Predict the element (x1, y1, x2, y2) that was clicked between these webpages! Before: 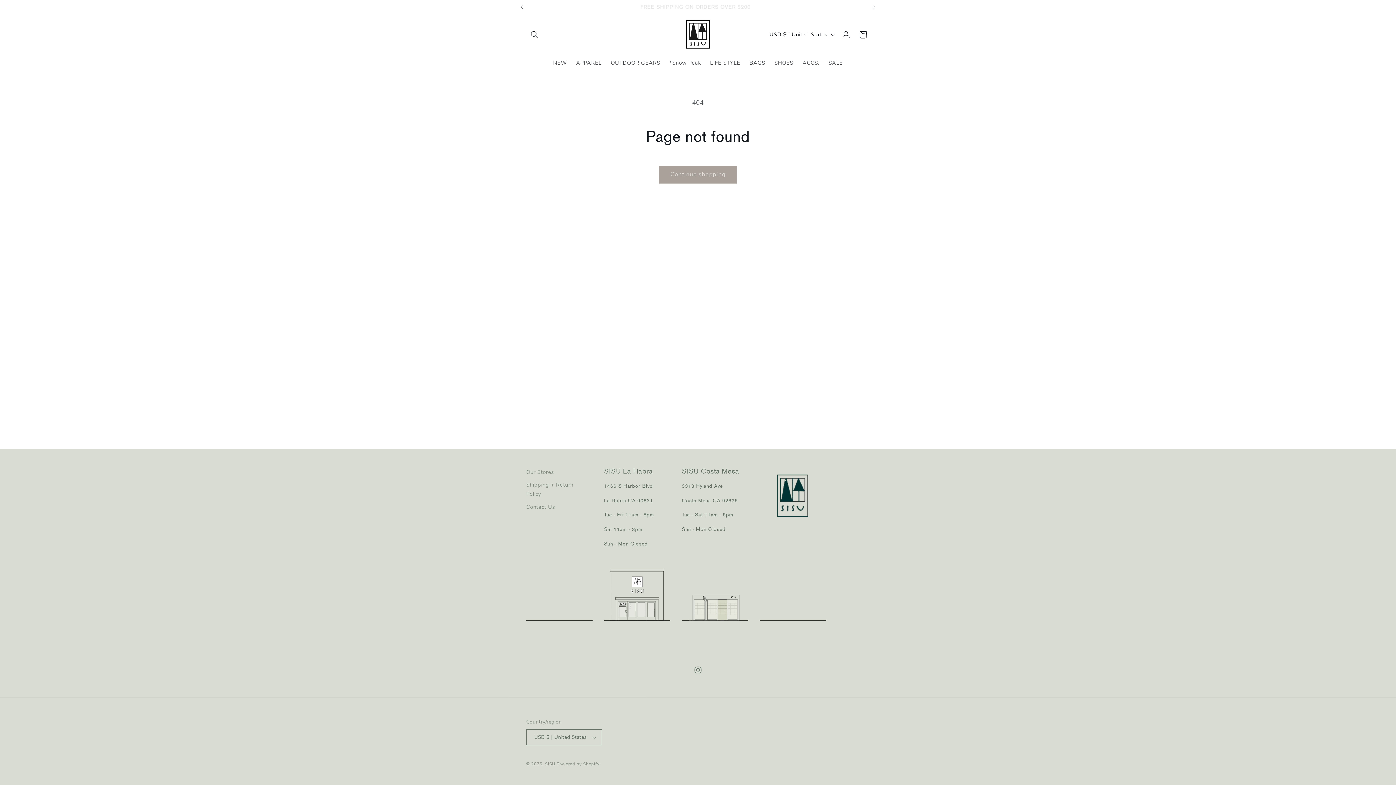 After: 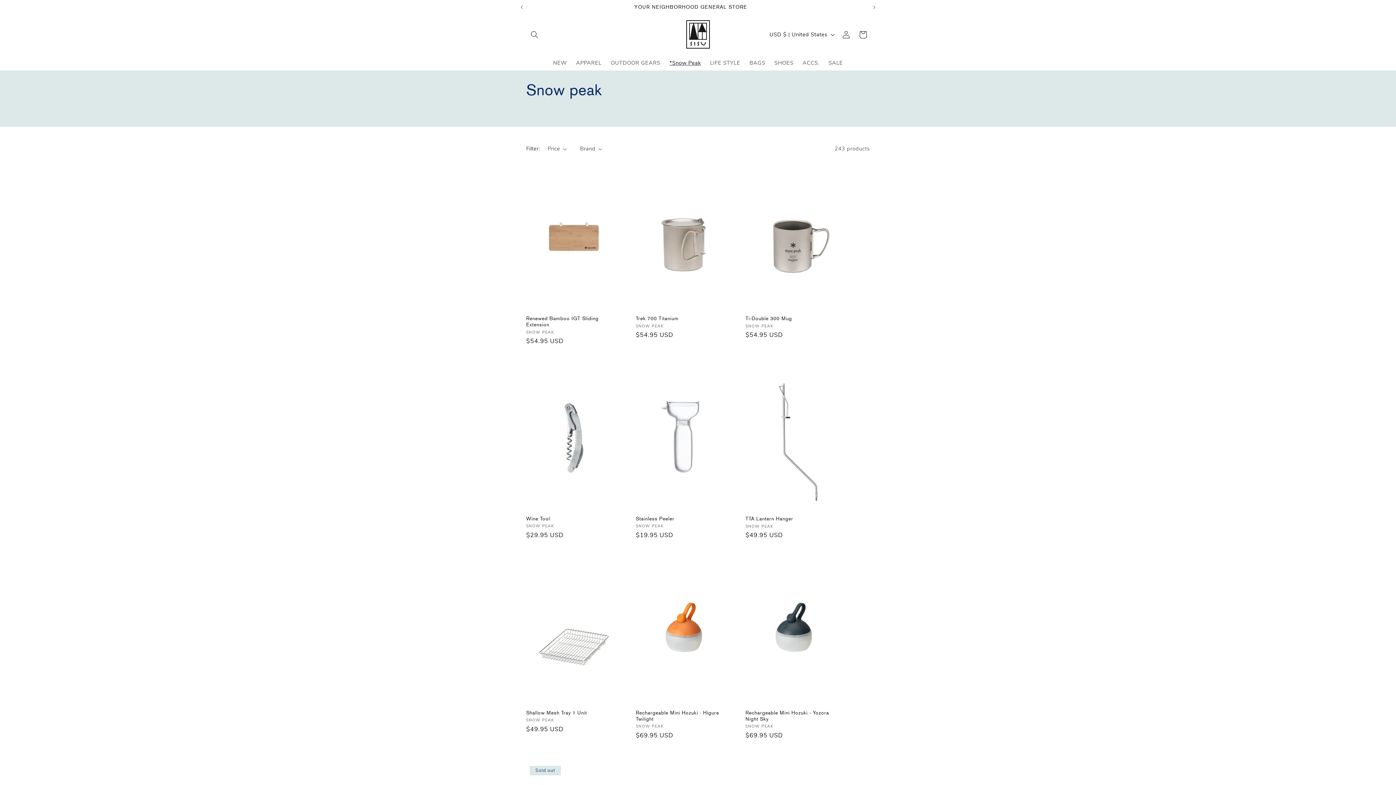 Action: bbox: (665, 54, 705, 70) label: *Snow Peak